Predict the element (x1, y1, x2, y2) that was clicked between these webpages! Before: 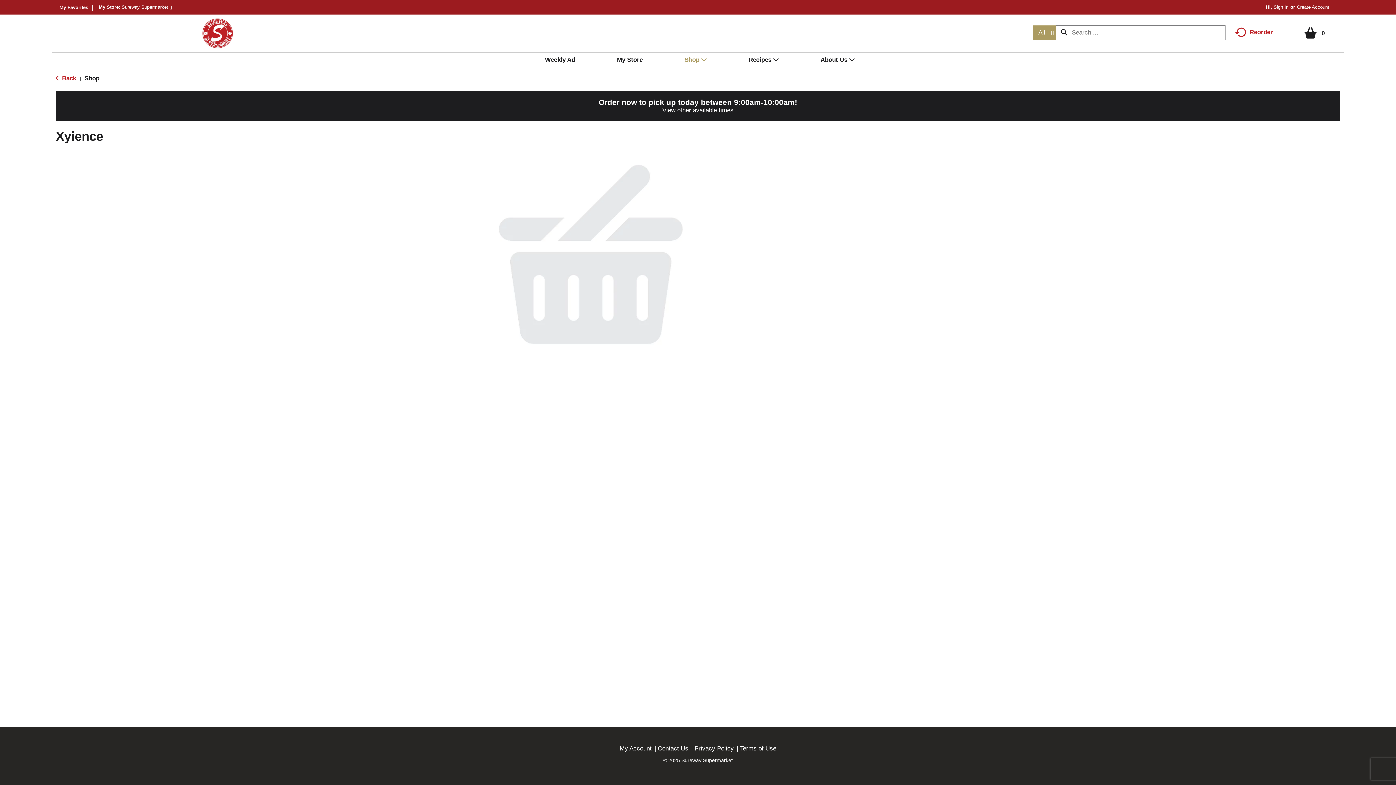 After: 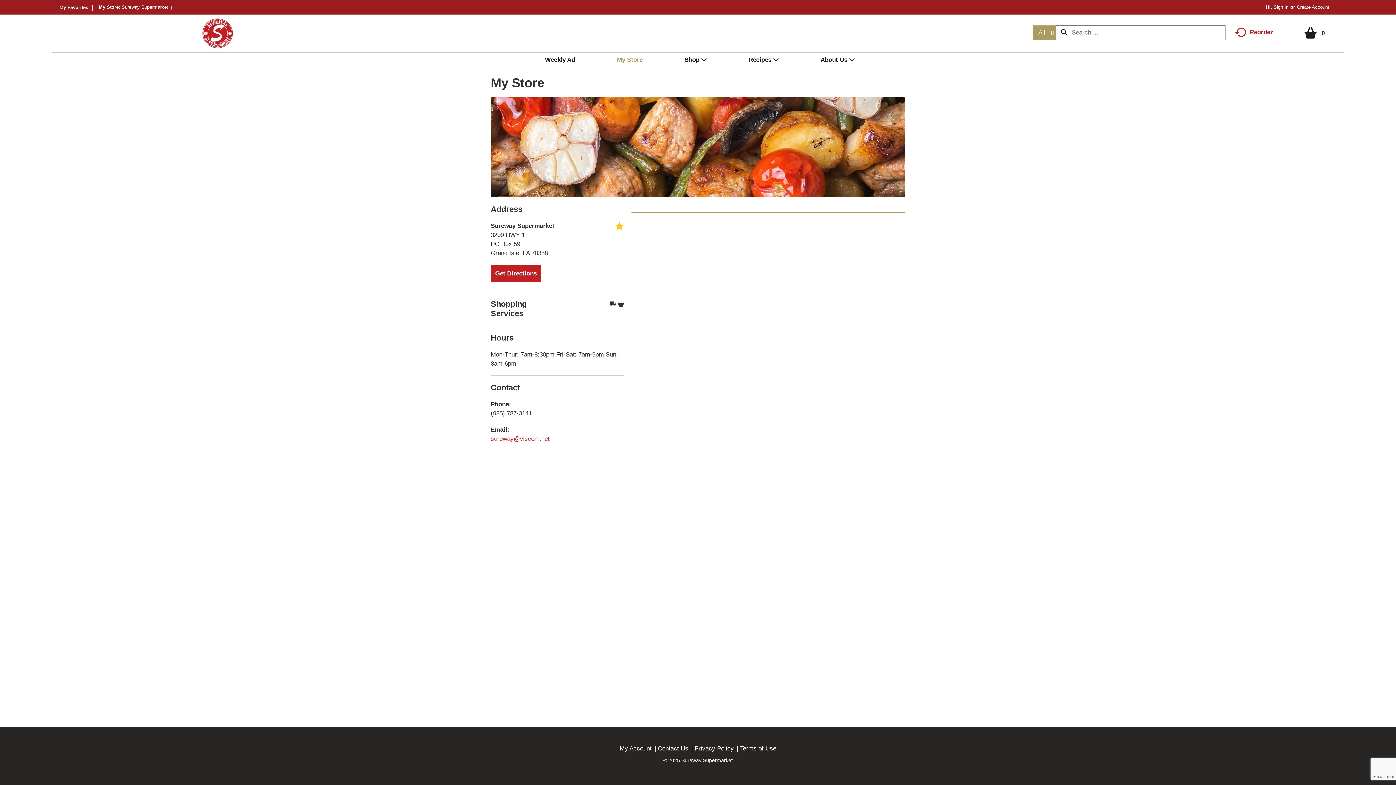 Action: bbox: (617, 52, 650, 67) label: My Store